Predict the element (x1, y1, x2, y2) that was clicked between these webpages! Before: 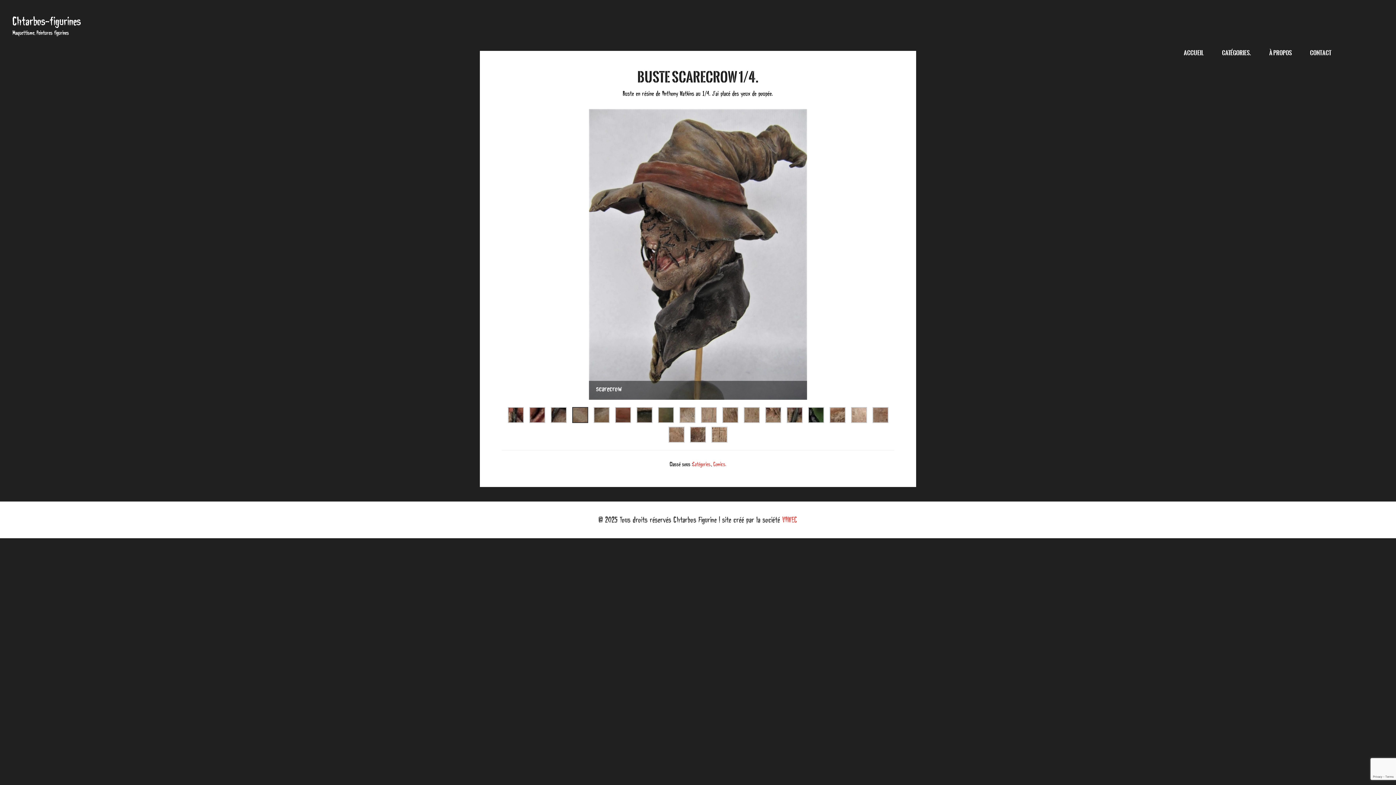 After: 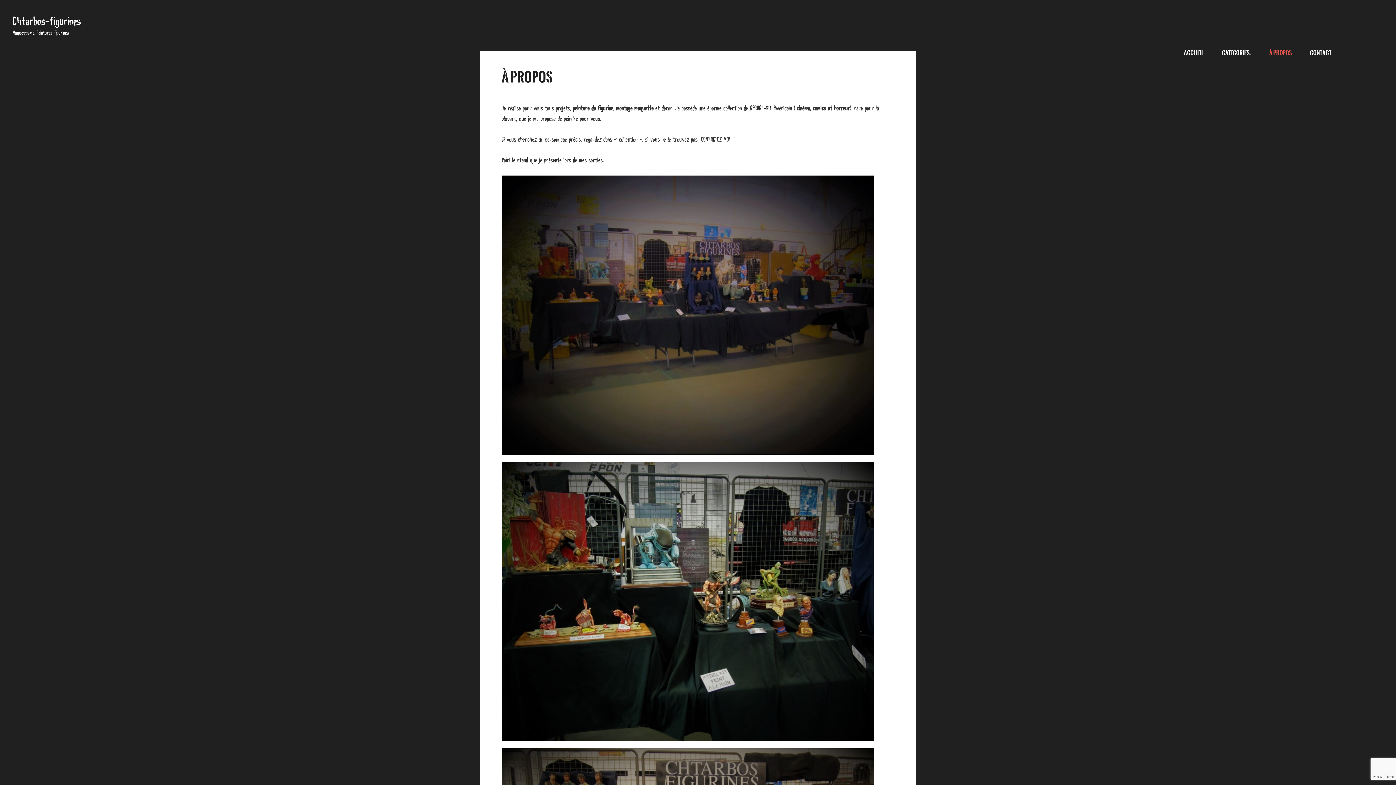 Action: bbox: (1260, 39, 1300, 66) label: à propos